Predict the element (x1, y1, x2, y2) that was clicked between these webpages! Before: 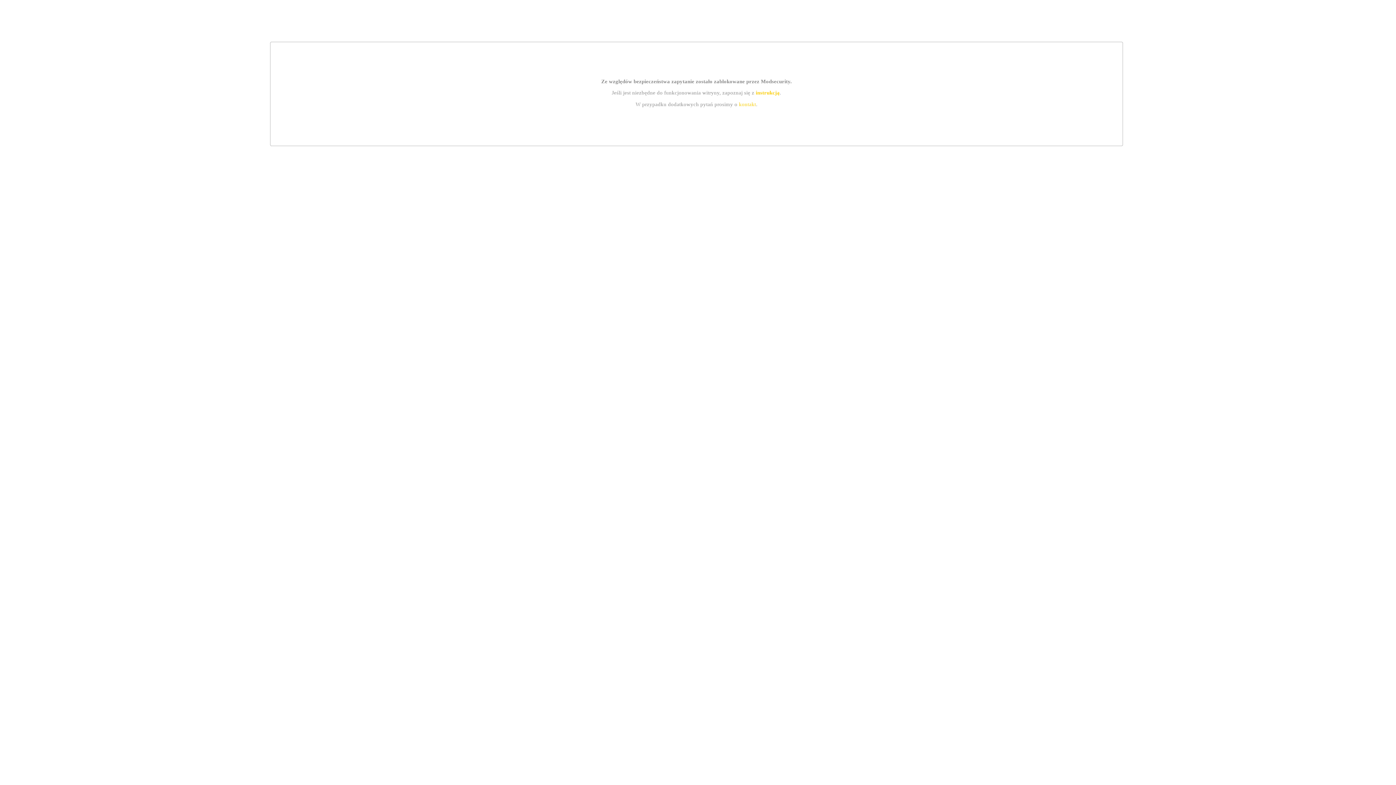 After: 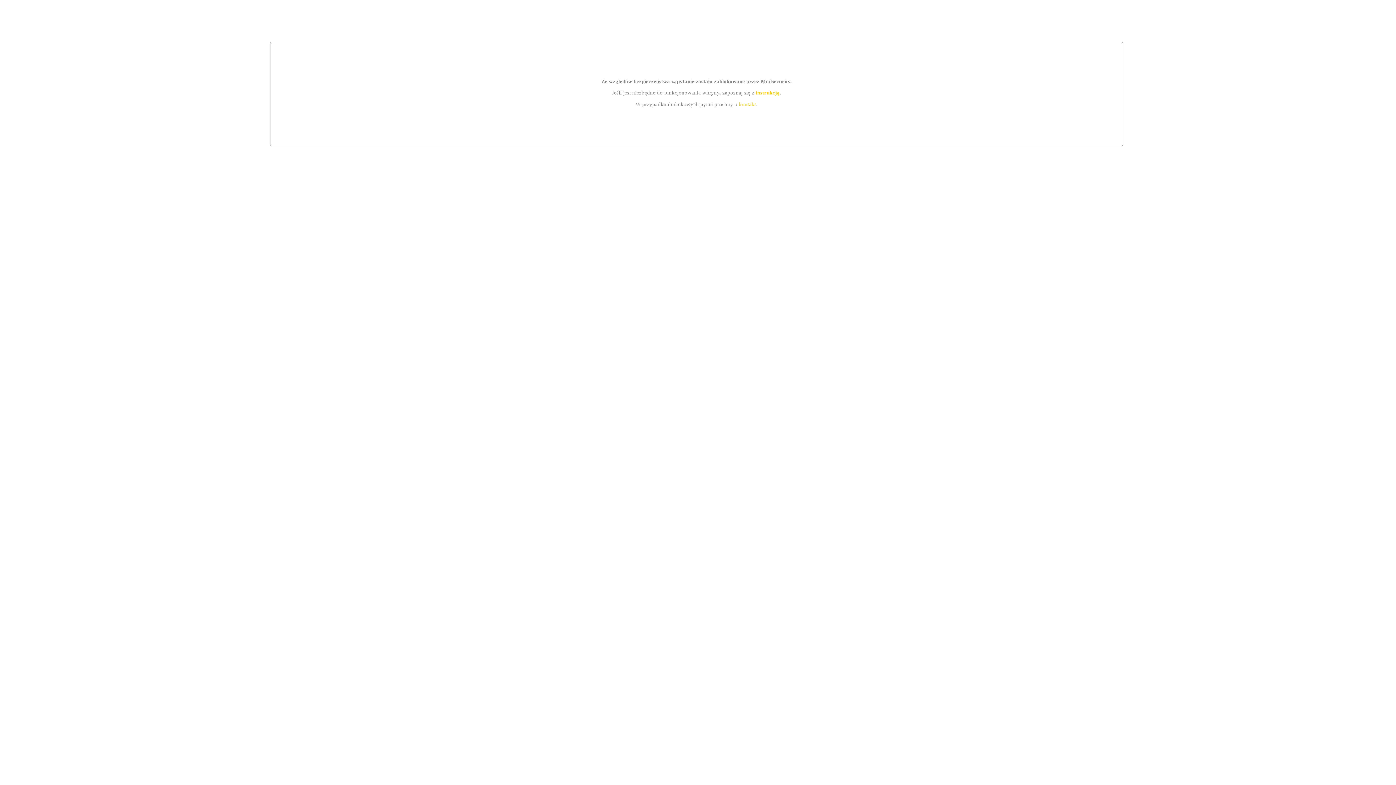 Action: bbox: (755, 89, 779, 95) label: instrukcją